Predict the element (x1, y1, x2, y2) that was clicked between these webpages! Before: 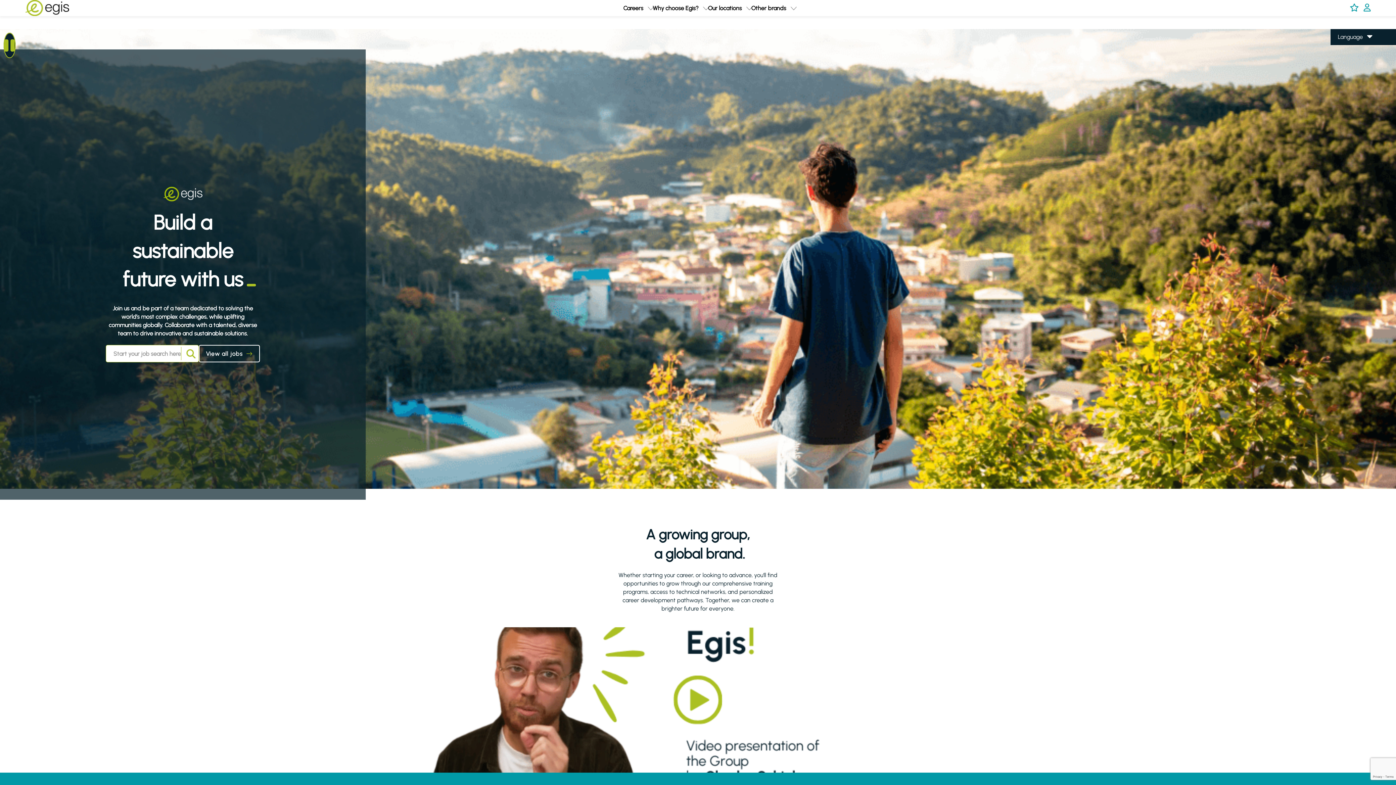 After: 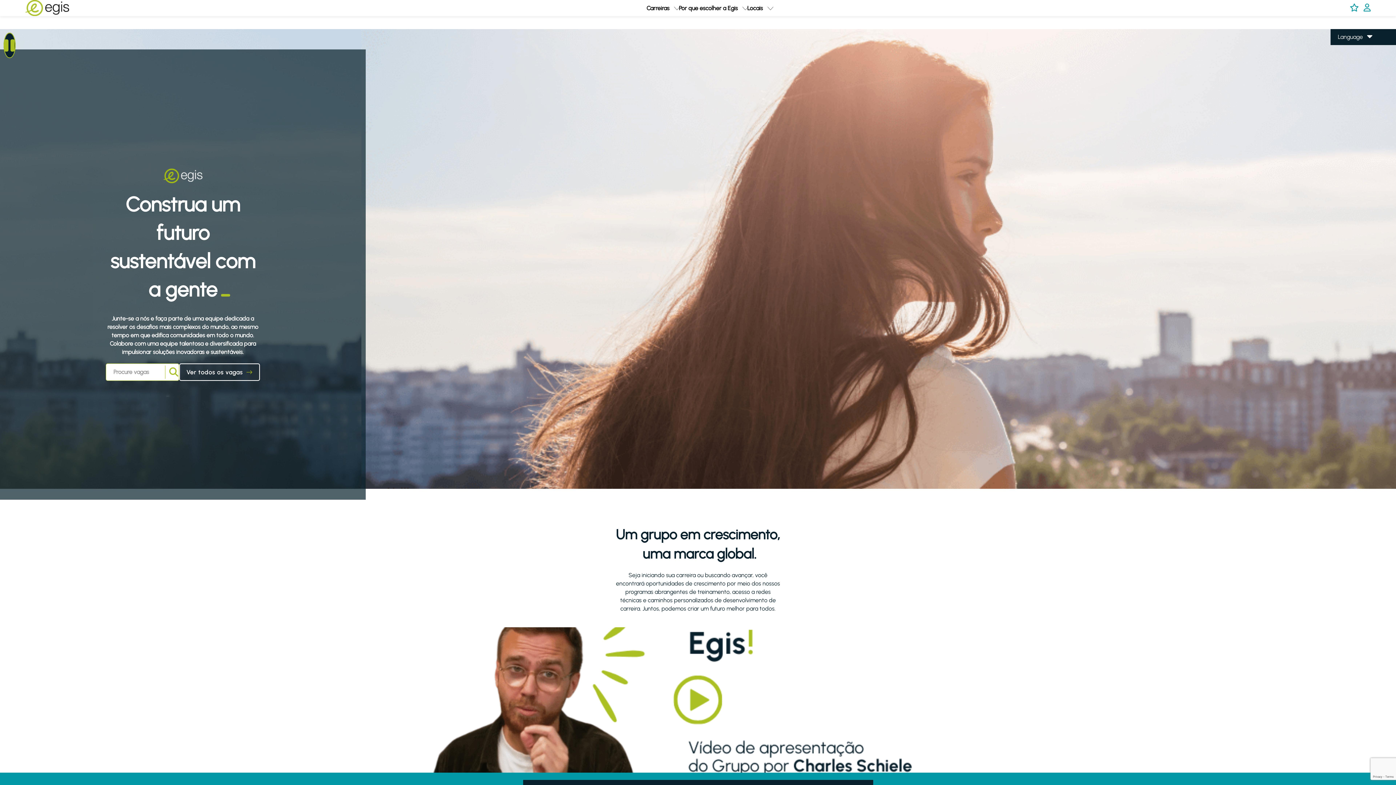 Action: label: Portuguese bbox: (1338, 84, 1366, 91)